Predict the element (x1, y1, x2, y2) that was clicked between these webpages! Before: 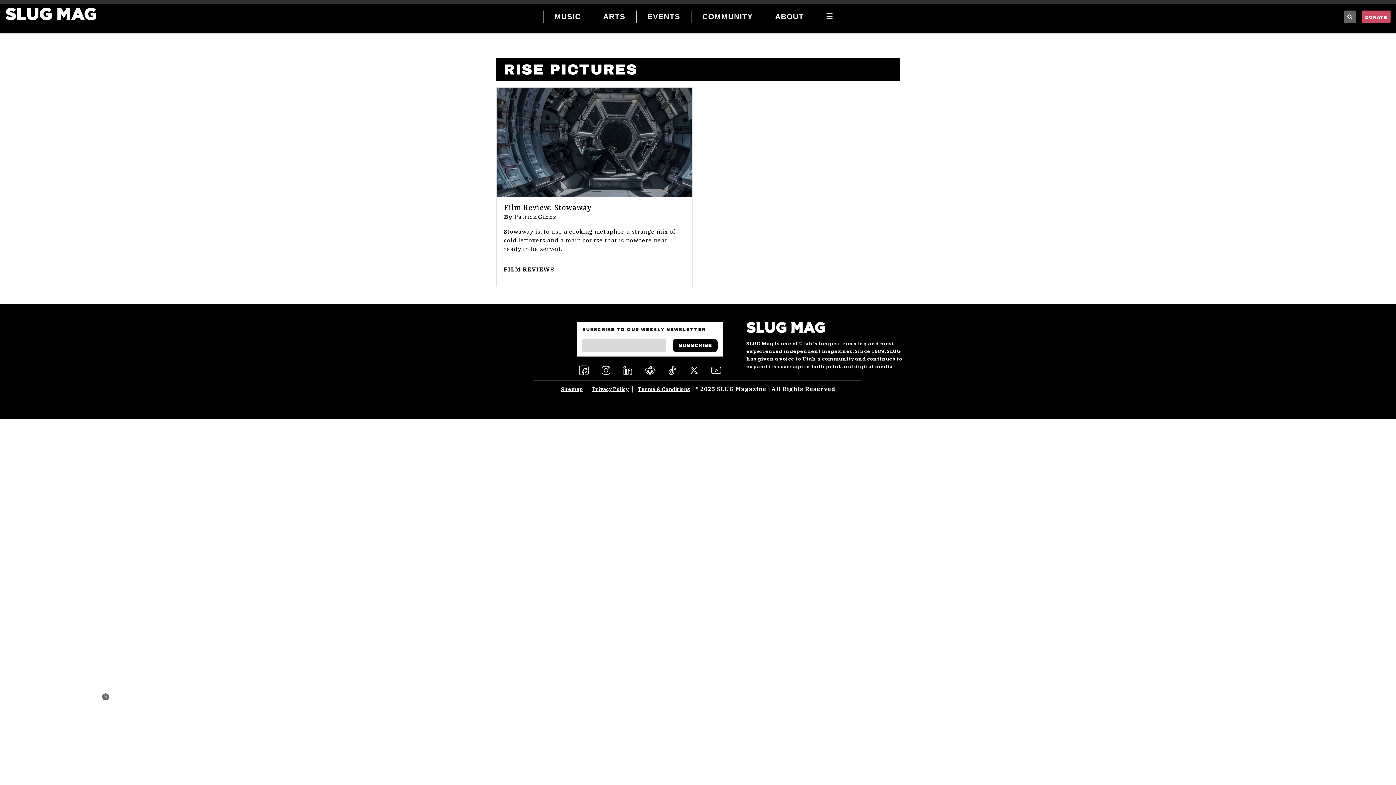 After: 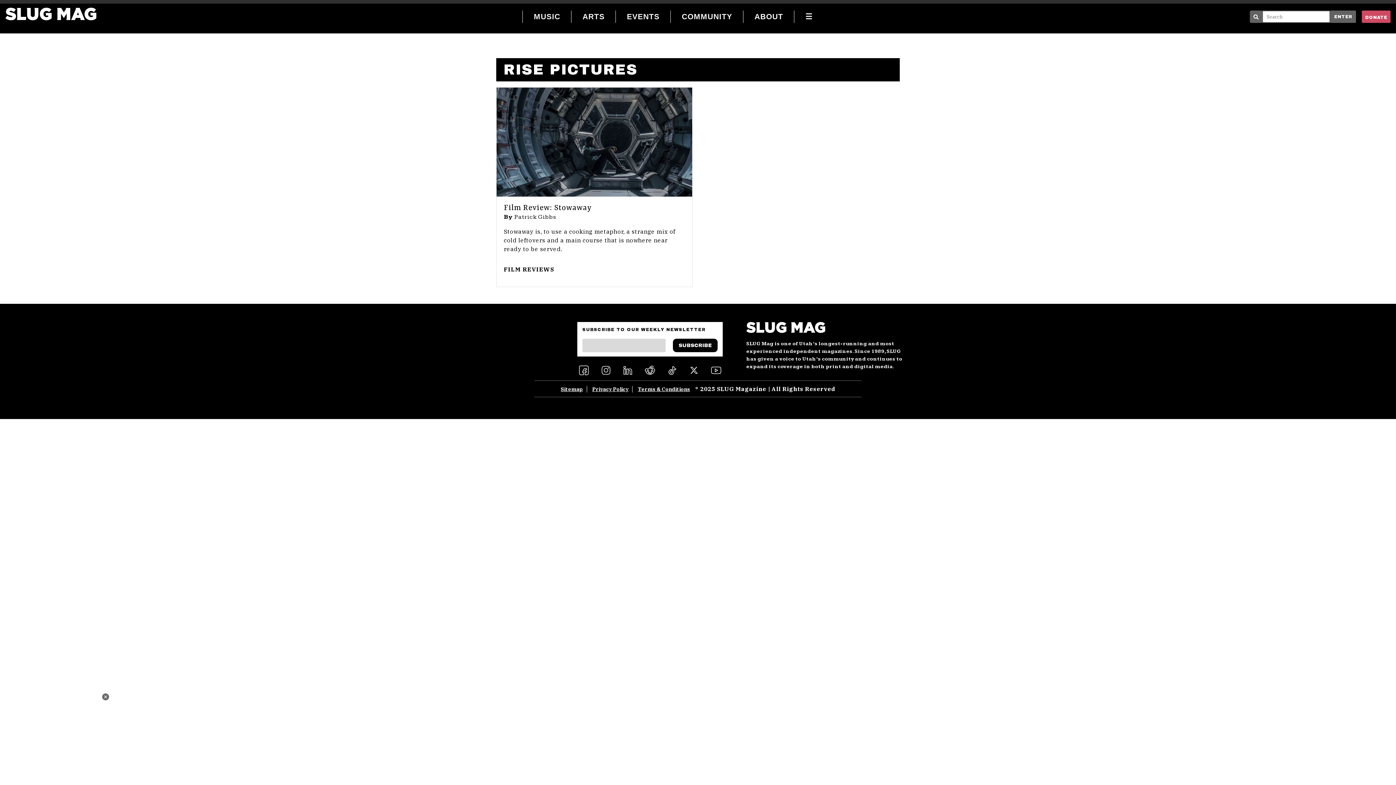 Action: bbox: (1344, 10, 1356, 22)